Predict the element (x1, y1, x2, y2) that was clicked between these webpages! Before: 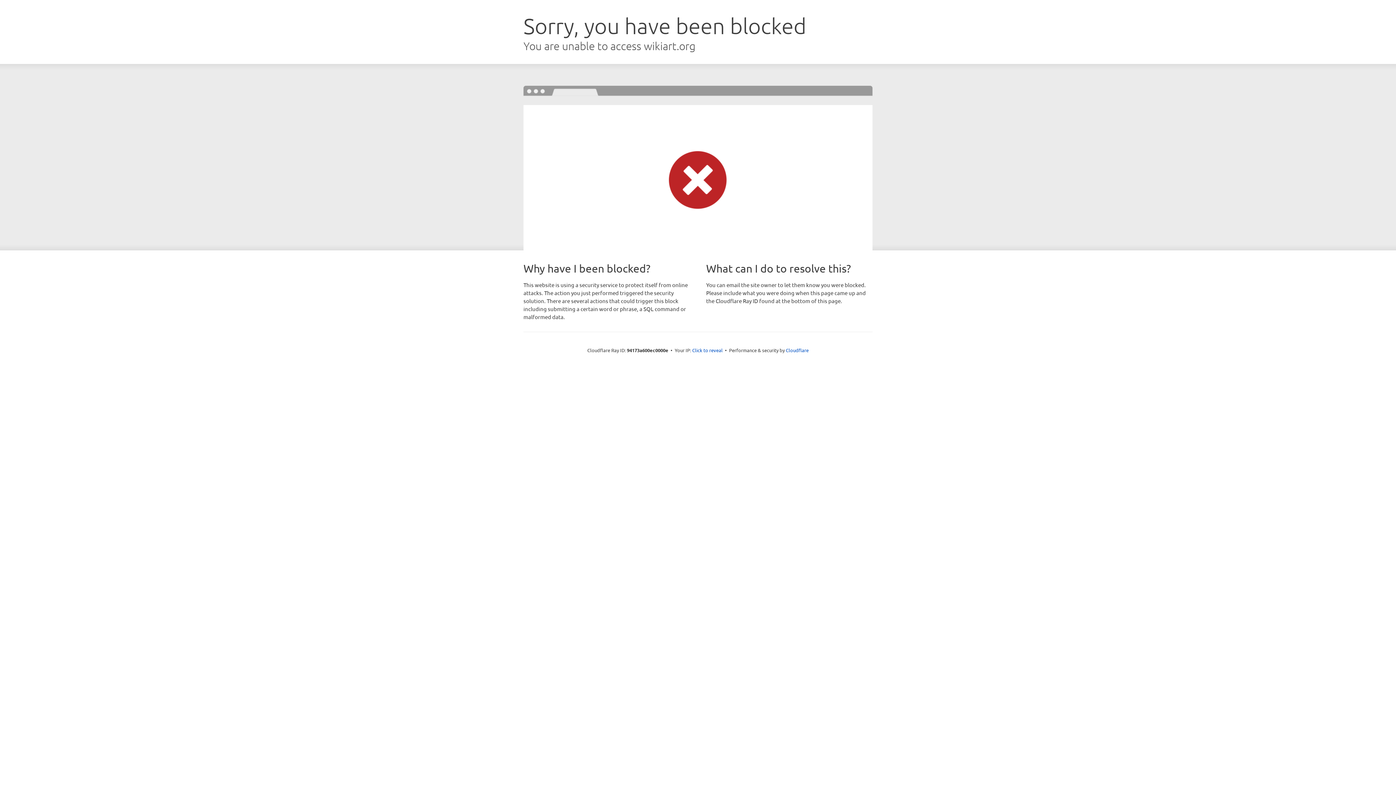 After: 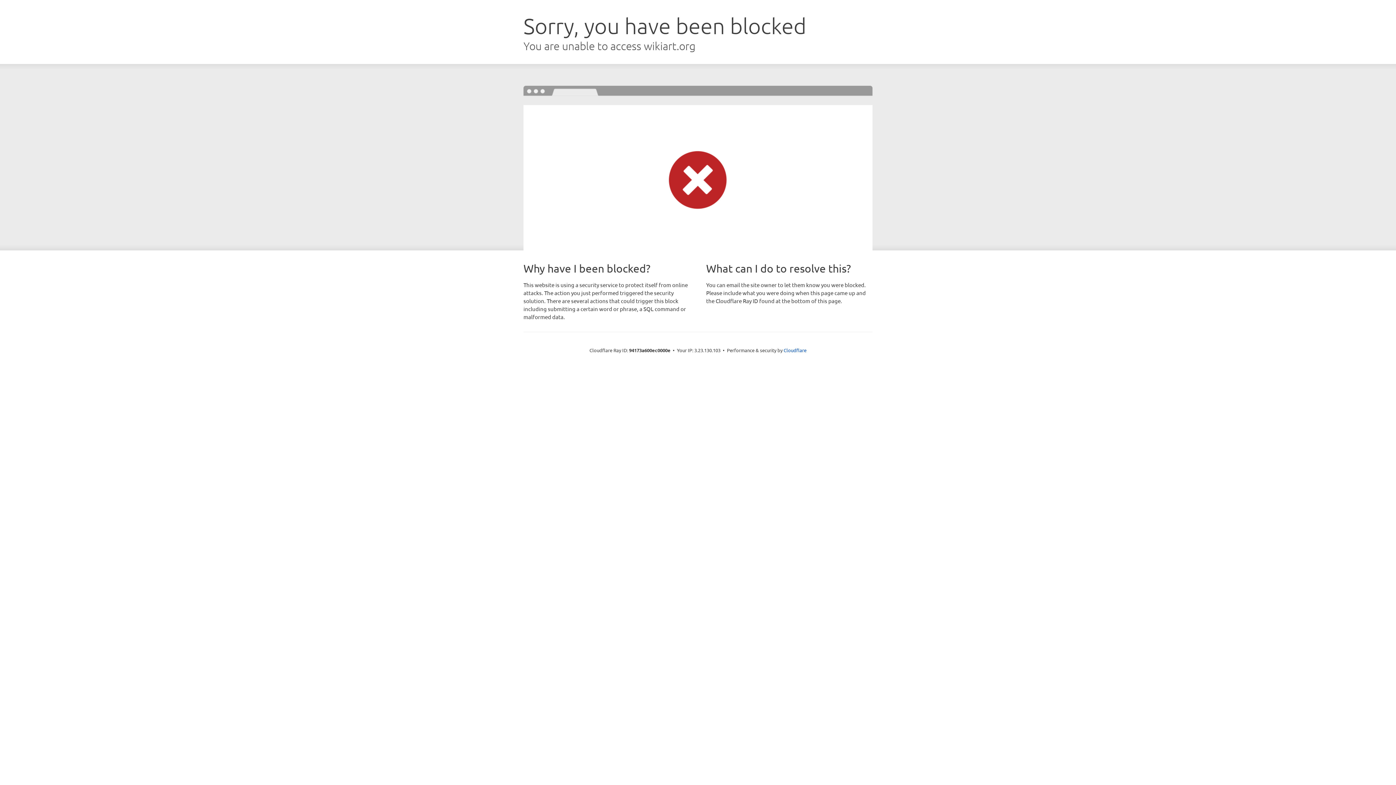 Action: label: Click to reveal bbox: (692, 346, 722, 353)